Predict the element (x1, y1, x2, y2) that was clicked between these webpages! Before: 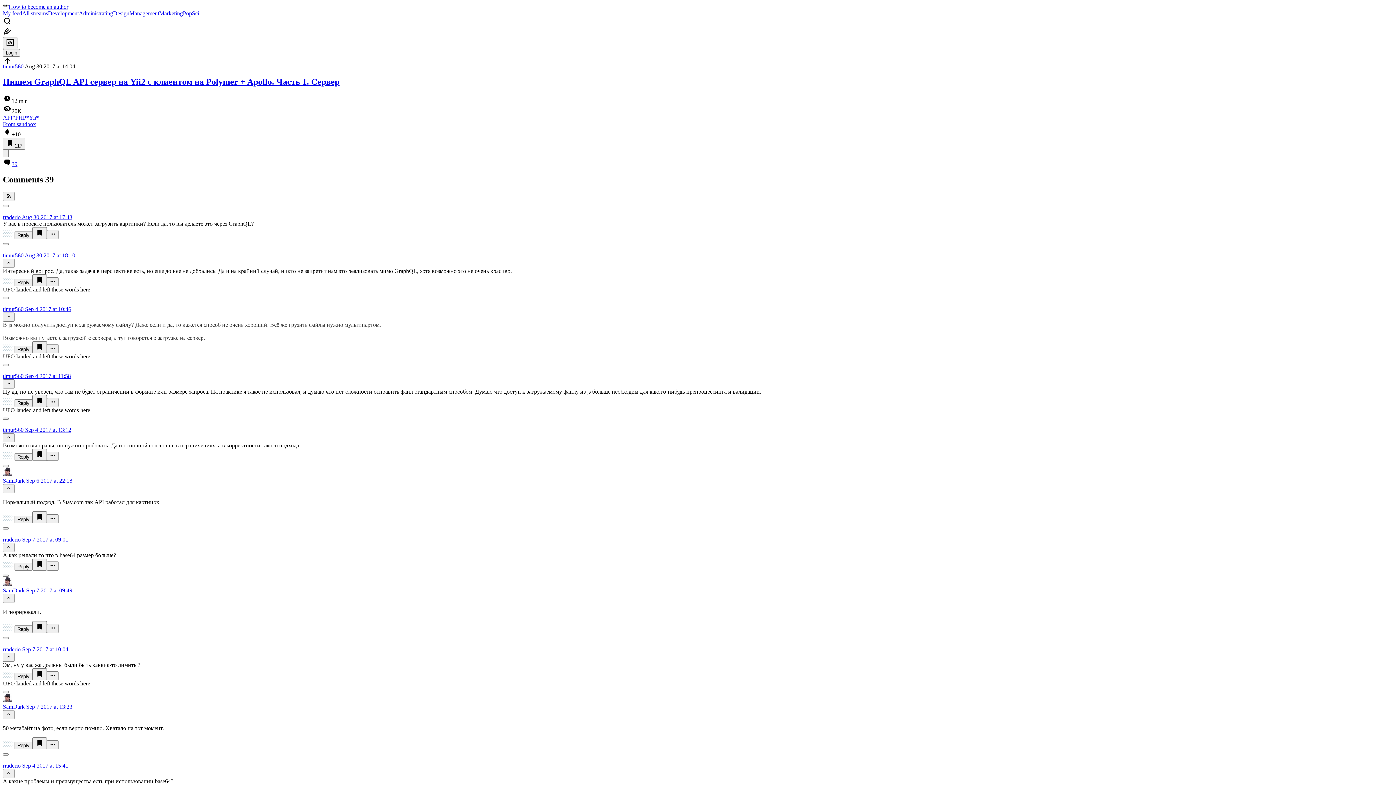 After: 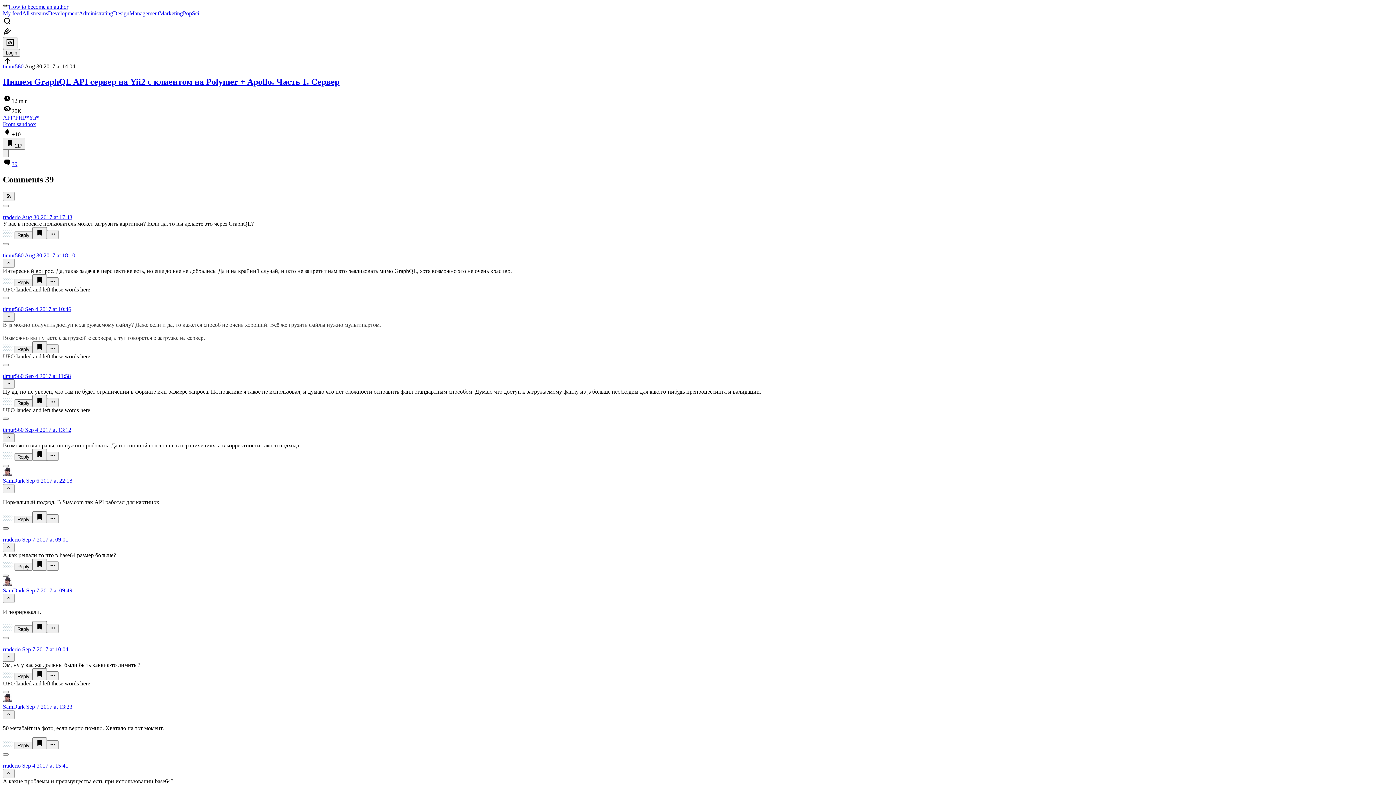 Action: bbox: (2, 527, 8, 529)